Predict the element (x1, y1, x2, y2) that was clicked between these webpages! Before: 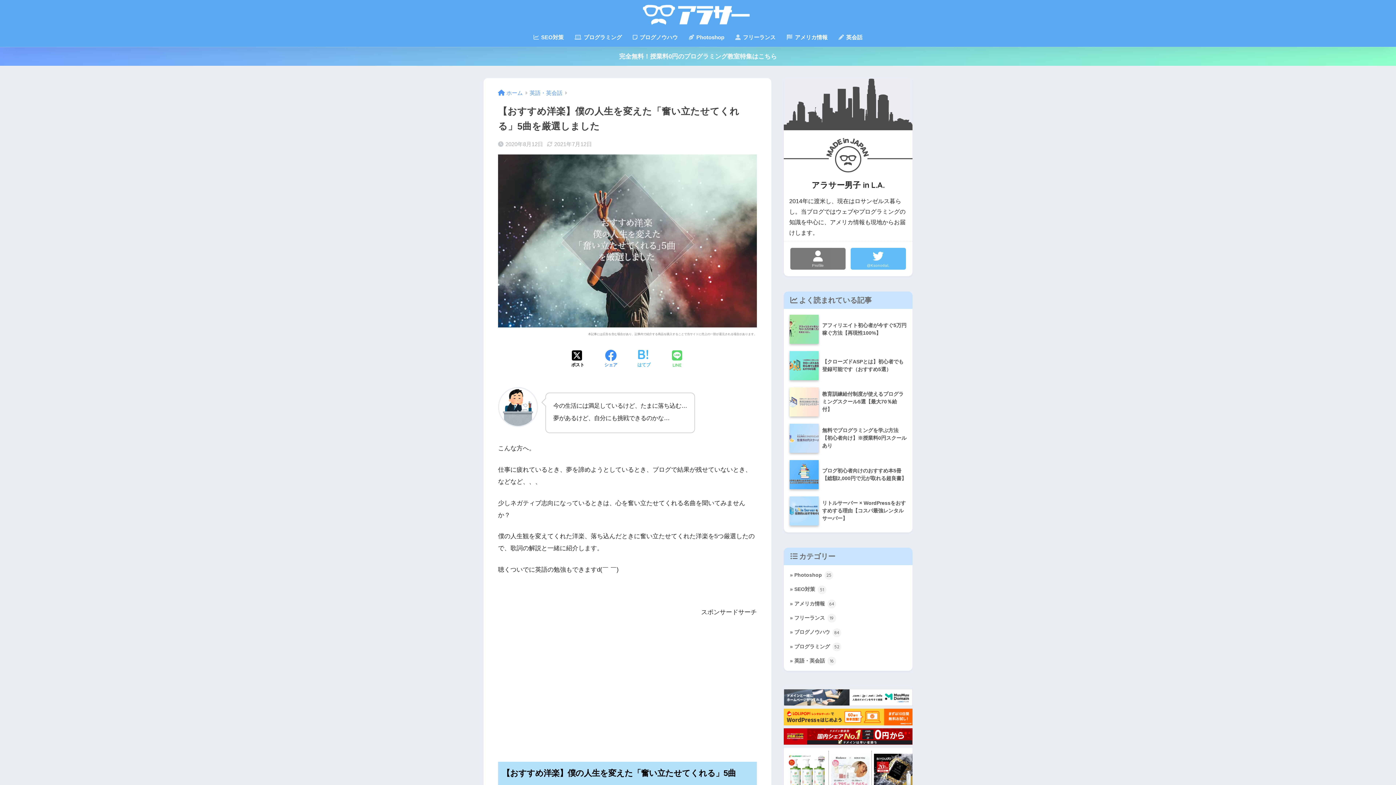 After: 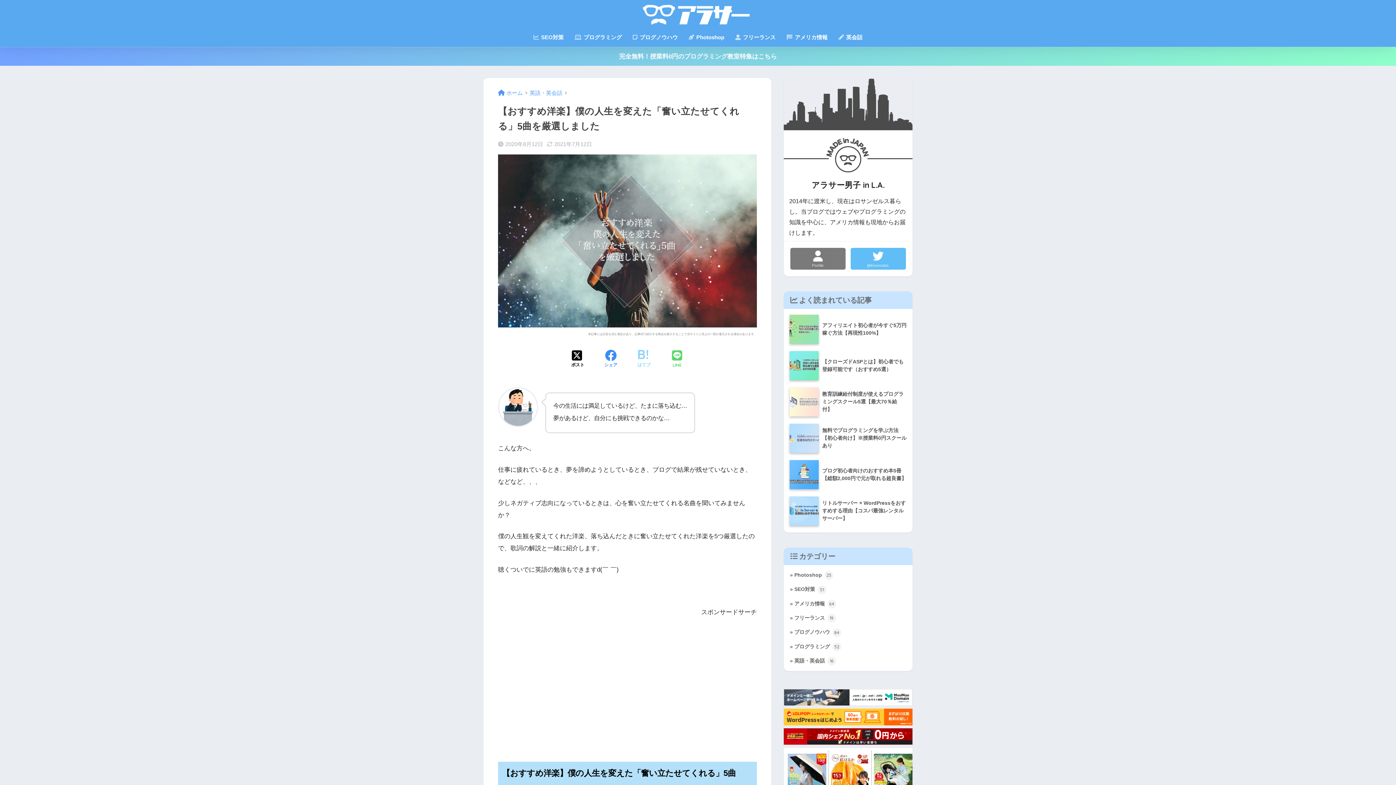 Action: bbox: (637, 349, 650, 369) label: はてブでブックマークする